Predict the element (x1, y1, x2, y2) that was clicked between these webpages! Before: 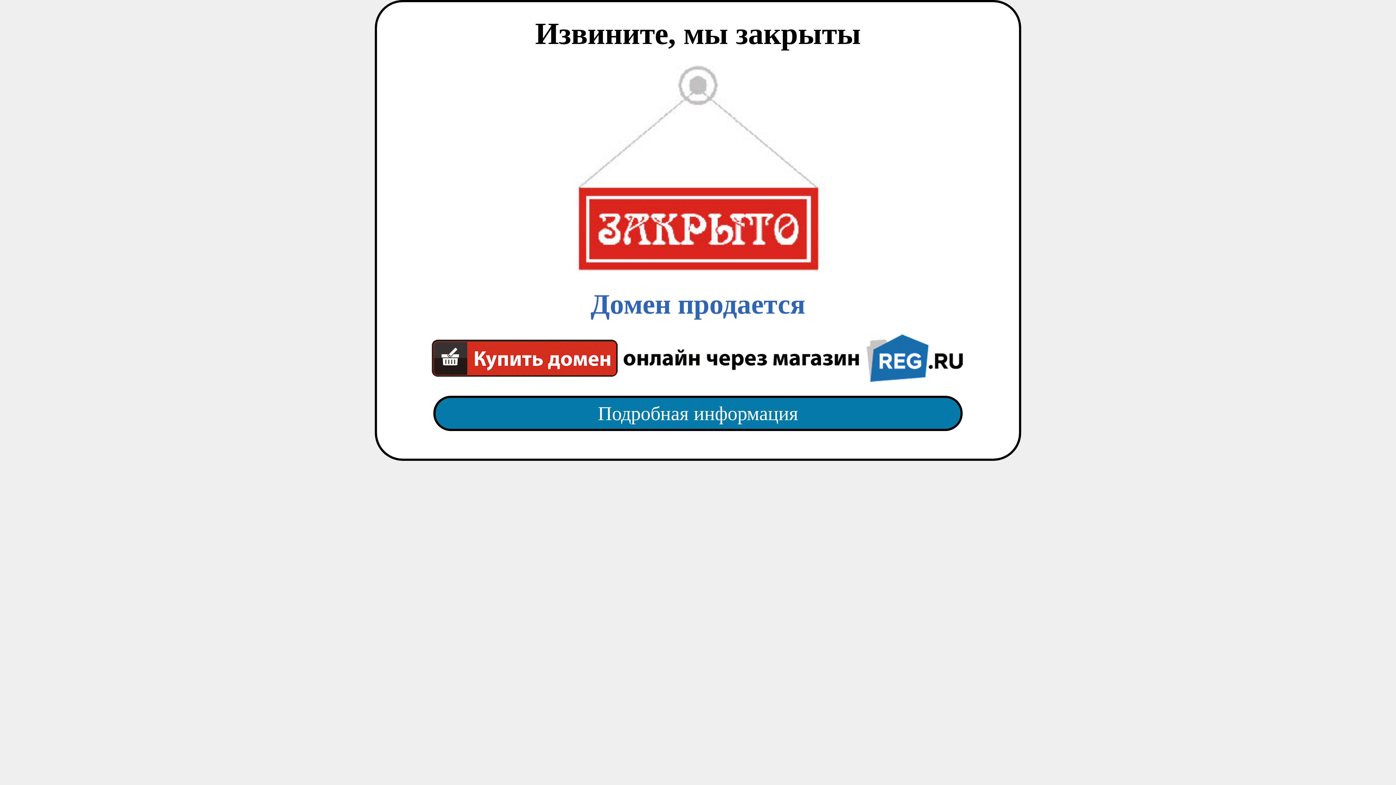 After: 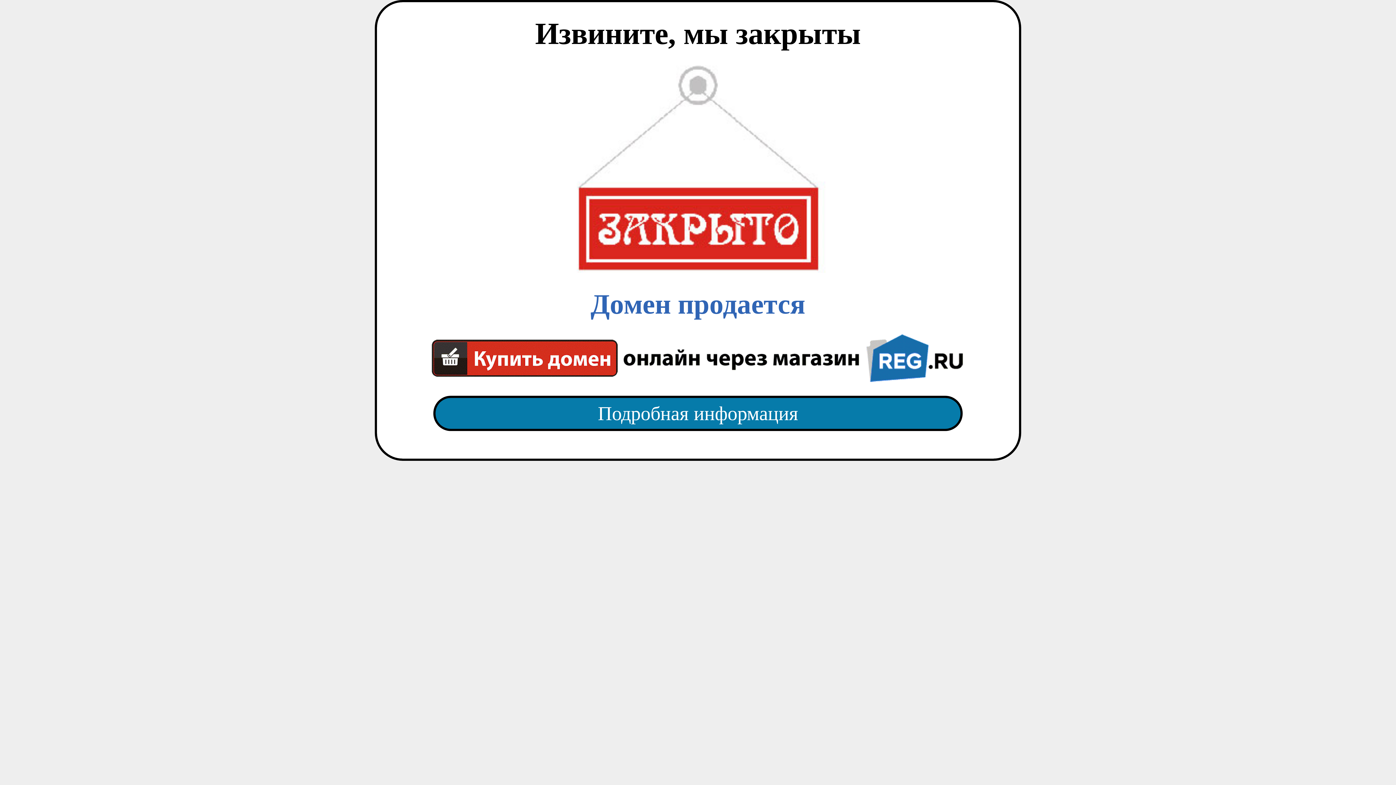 Action: bbox: (418, 65, 977, 382) label: Домен продается